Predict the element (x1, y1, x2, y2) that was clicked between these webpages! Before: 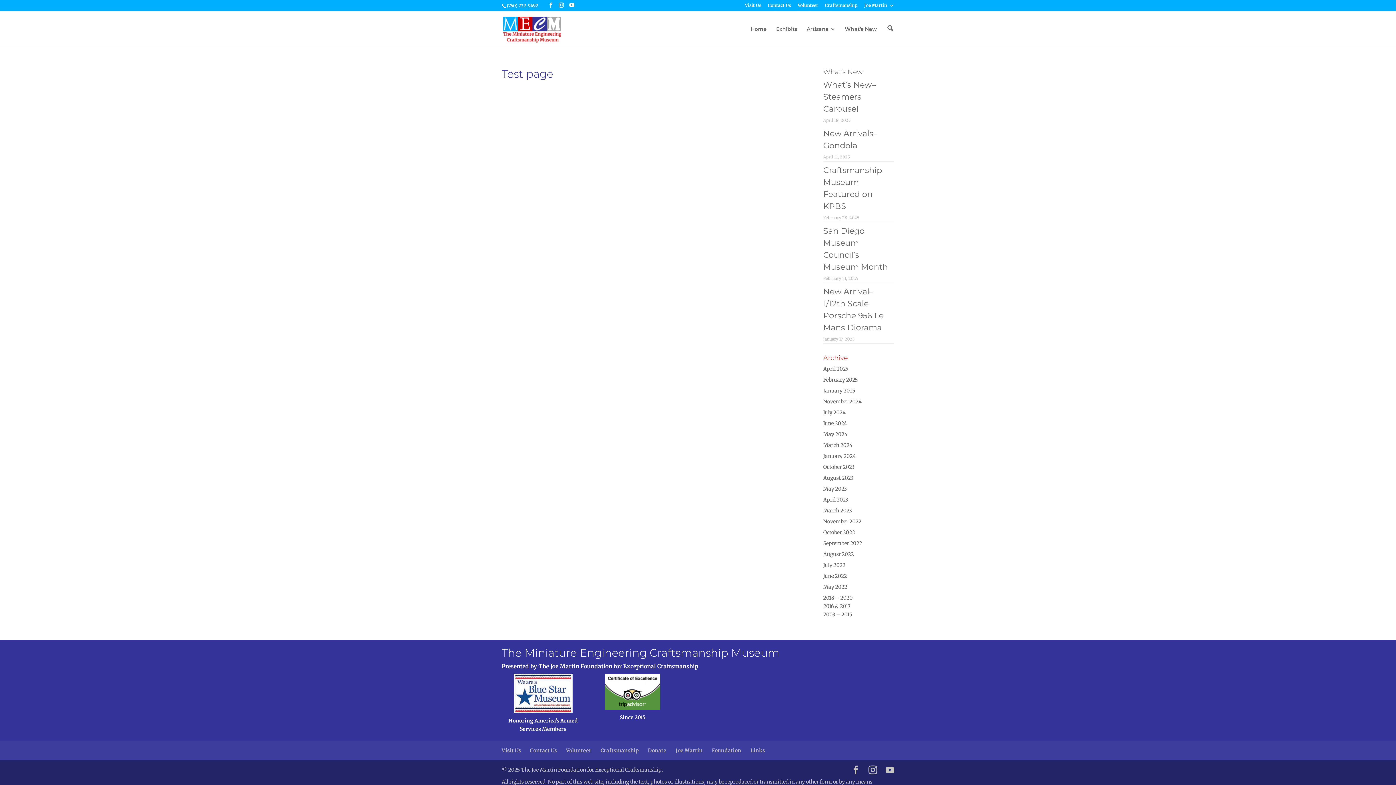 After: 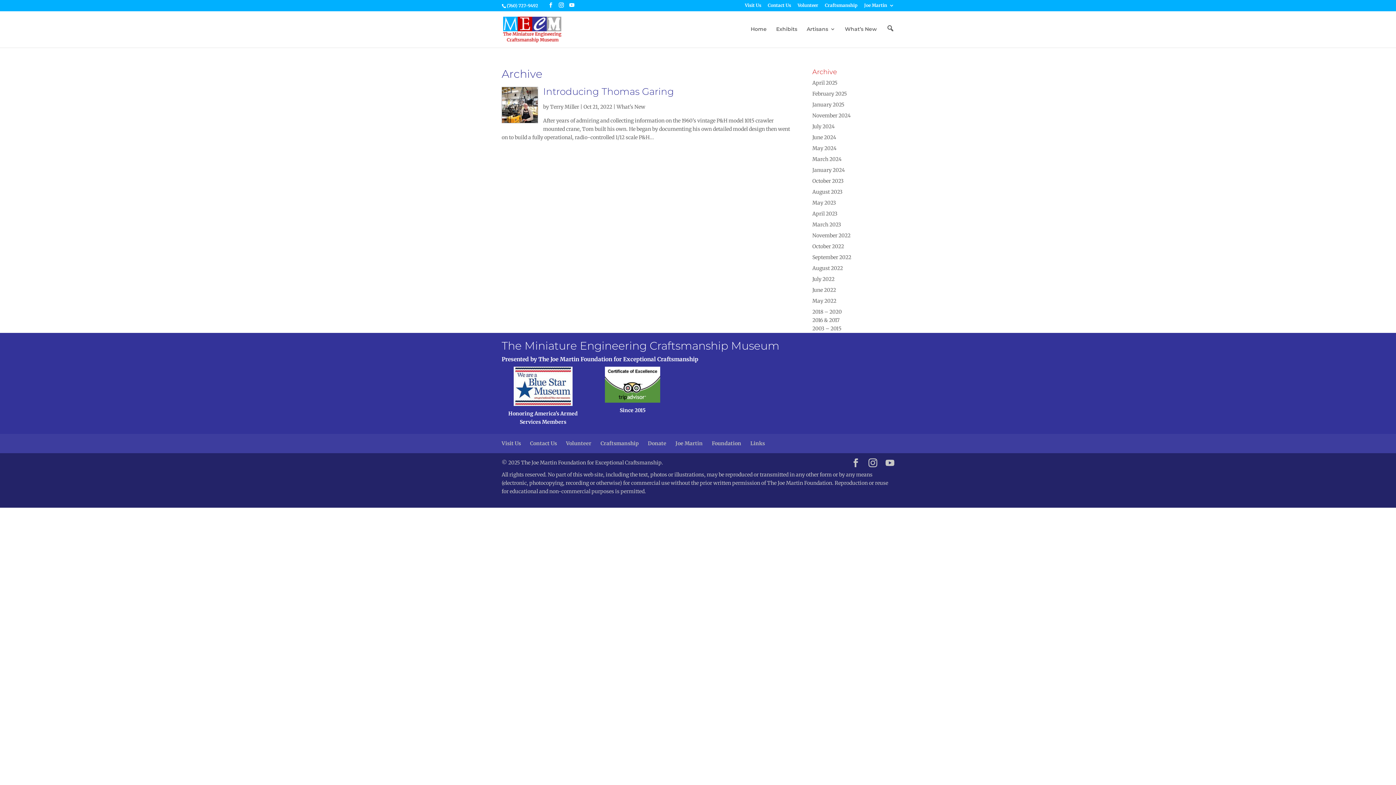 Action: label: October 2022 bbox: (823, 529, 855, 536)